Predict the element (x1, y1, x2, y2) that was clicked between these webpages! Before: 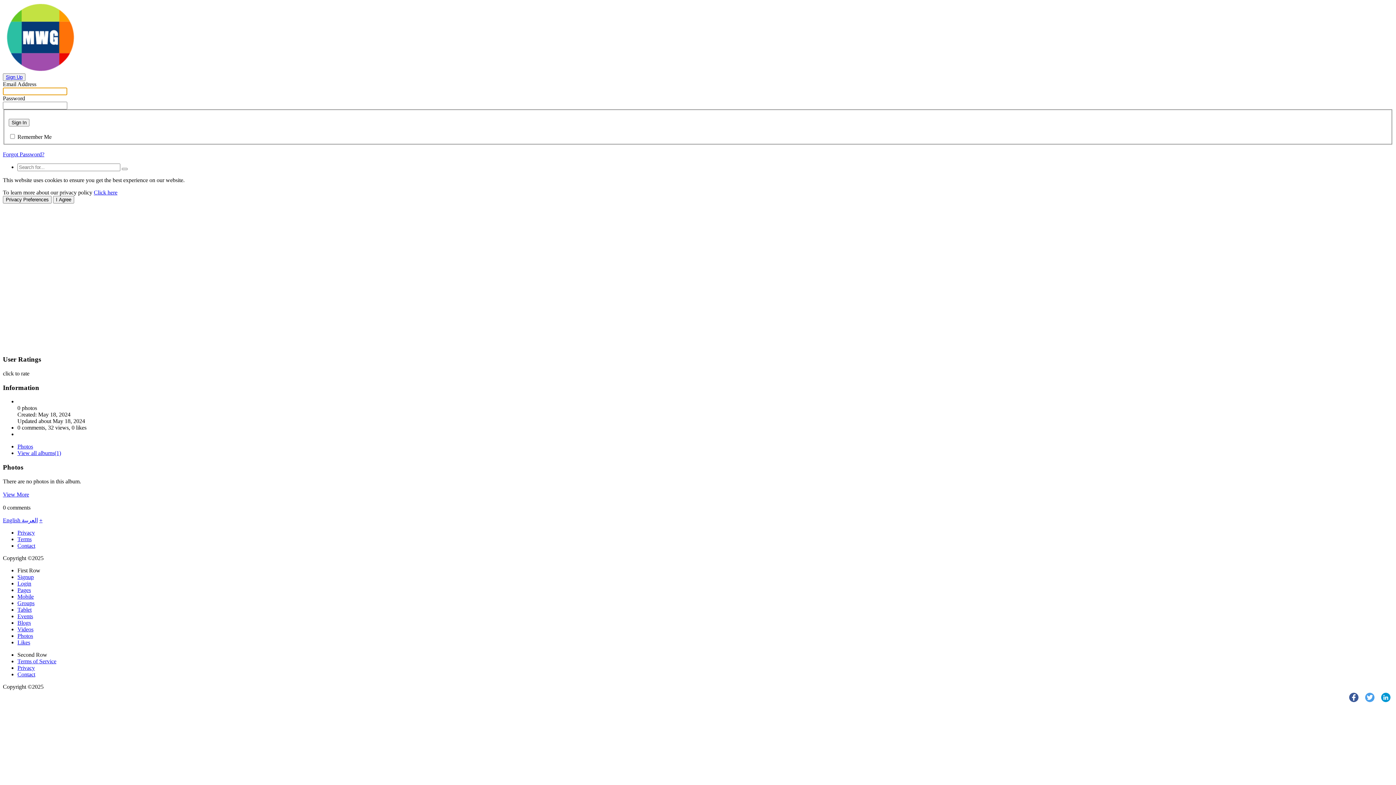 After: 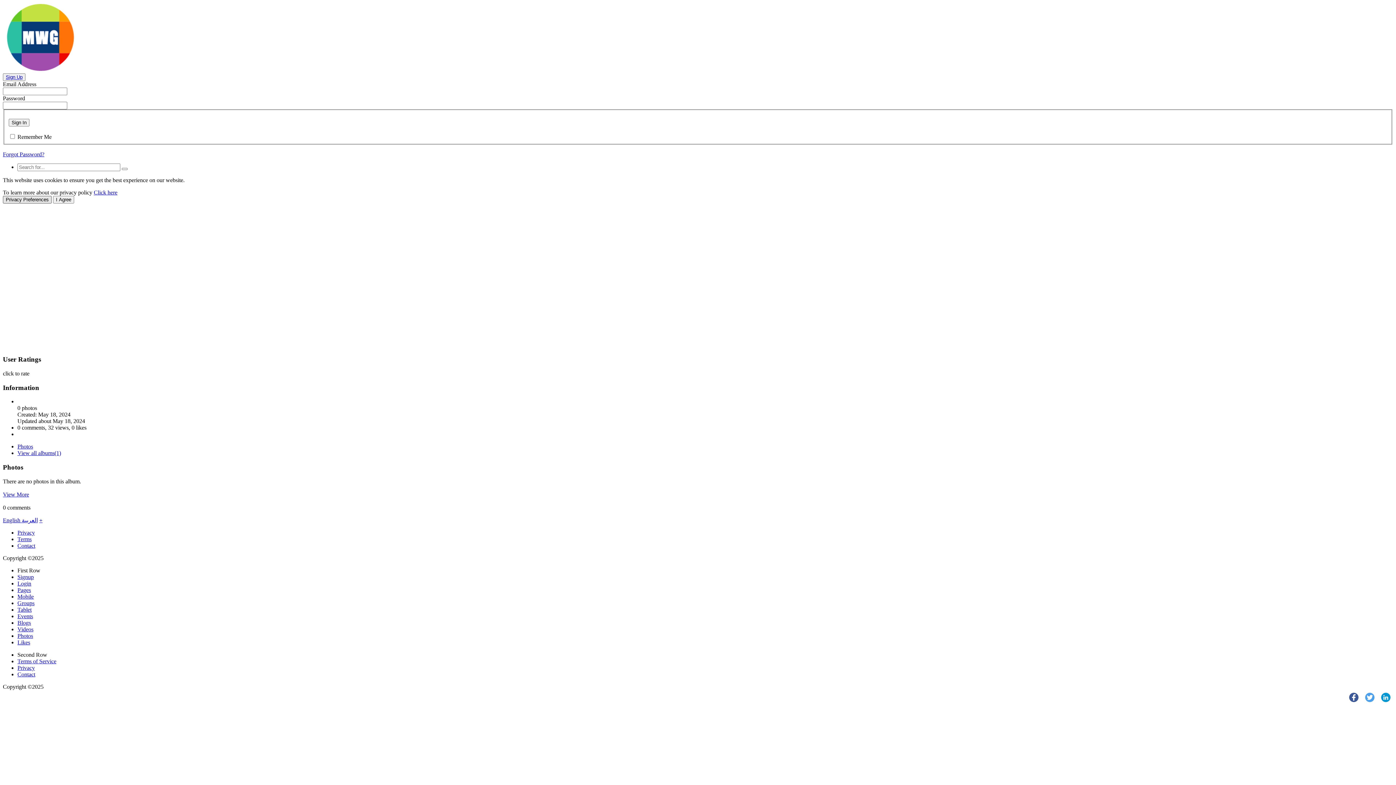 Action: label: Privacy Preferences bbox: (2, 195, 51, 203)